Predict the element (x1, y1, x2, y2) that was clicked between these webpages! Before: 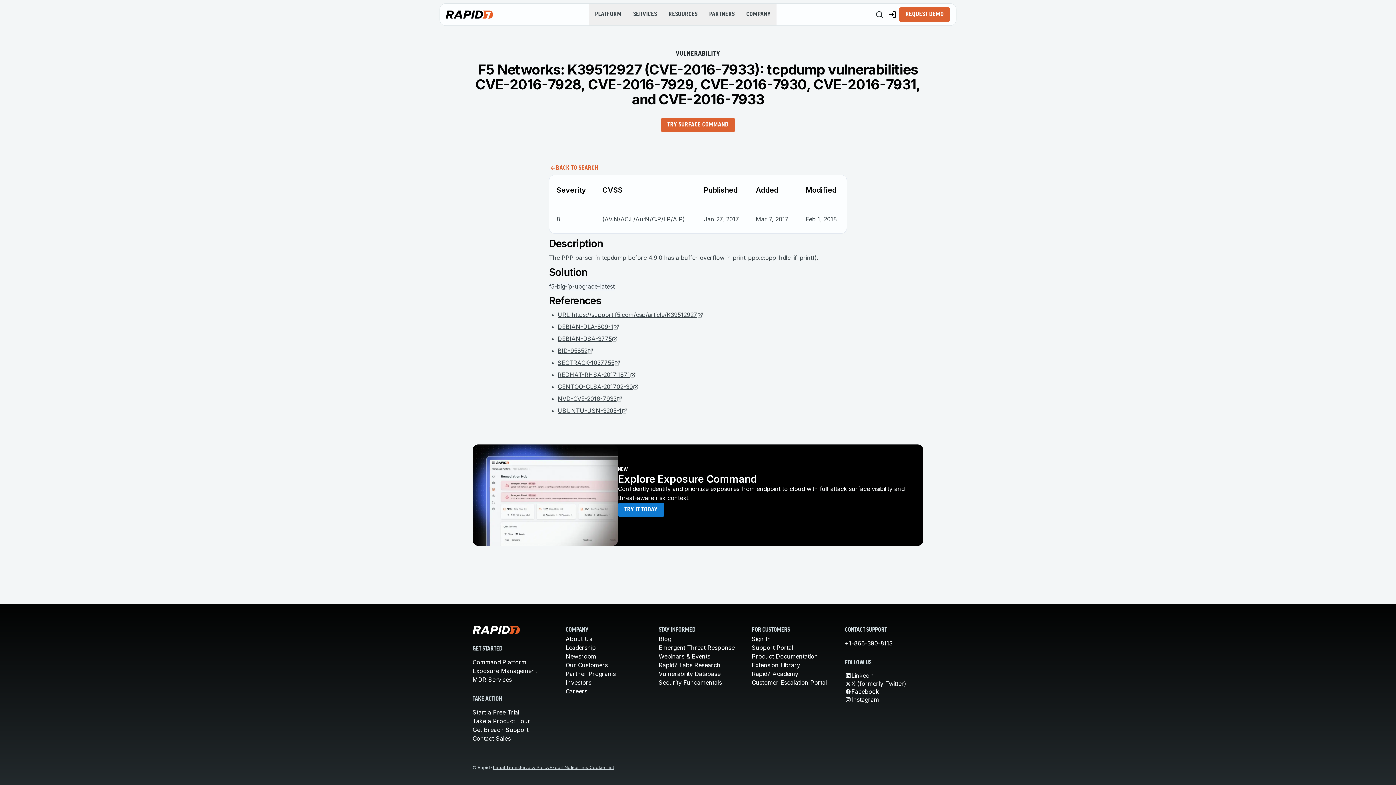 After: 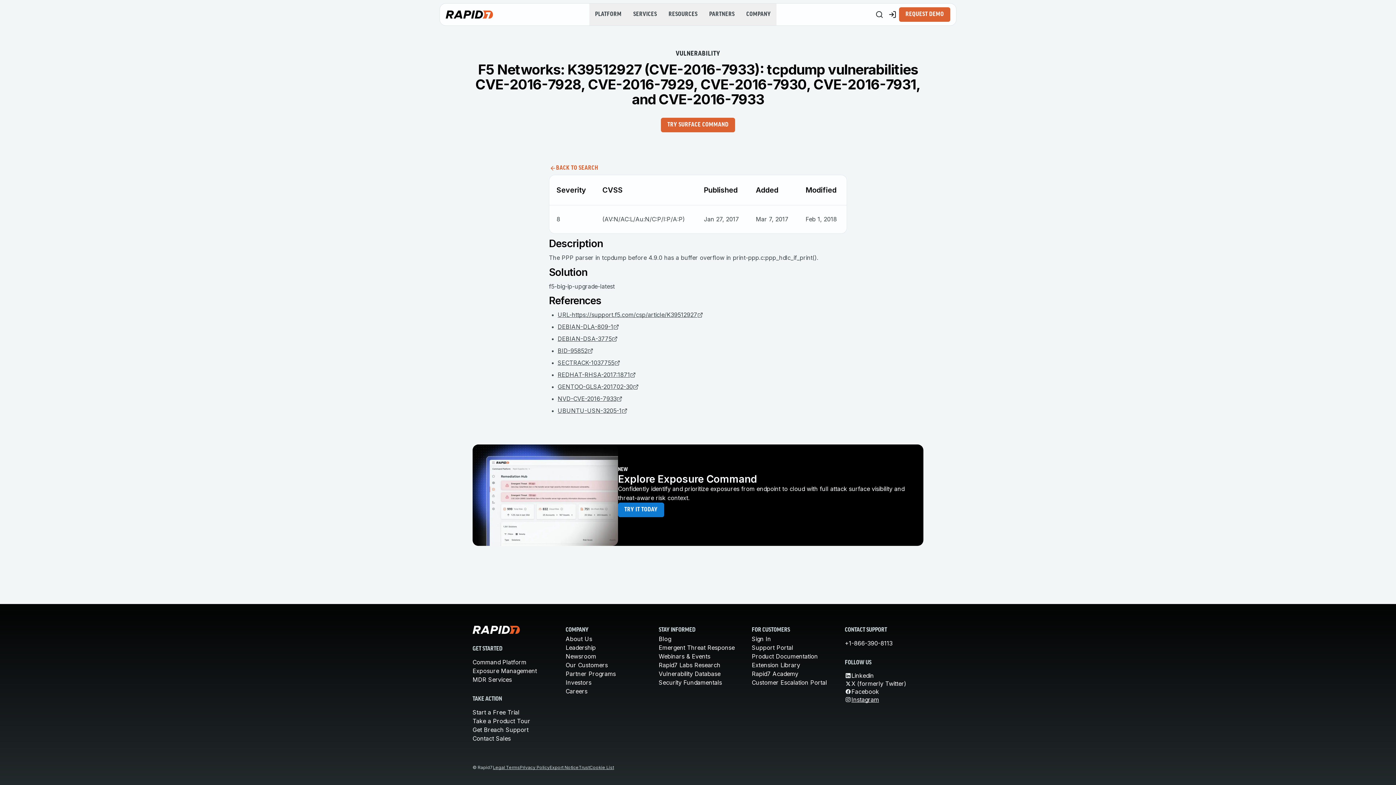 Action: label: Instagram bbox: (845, 695, 923, 703)